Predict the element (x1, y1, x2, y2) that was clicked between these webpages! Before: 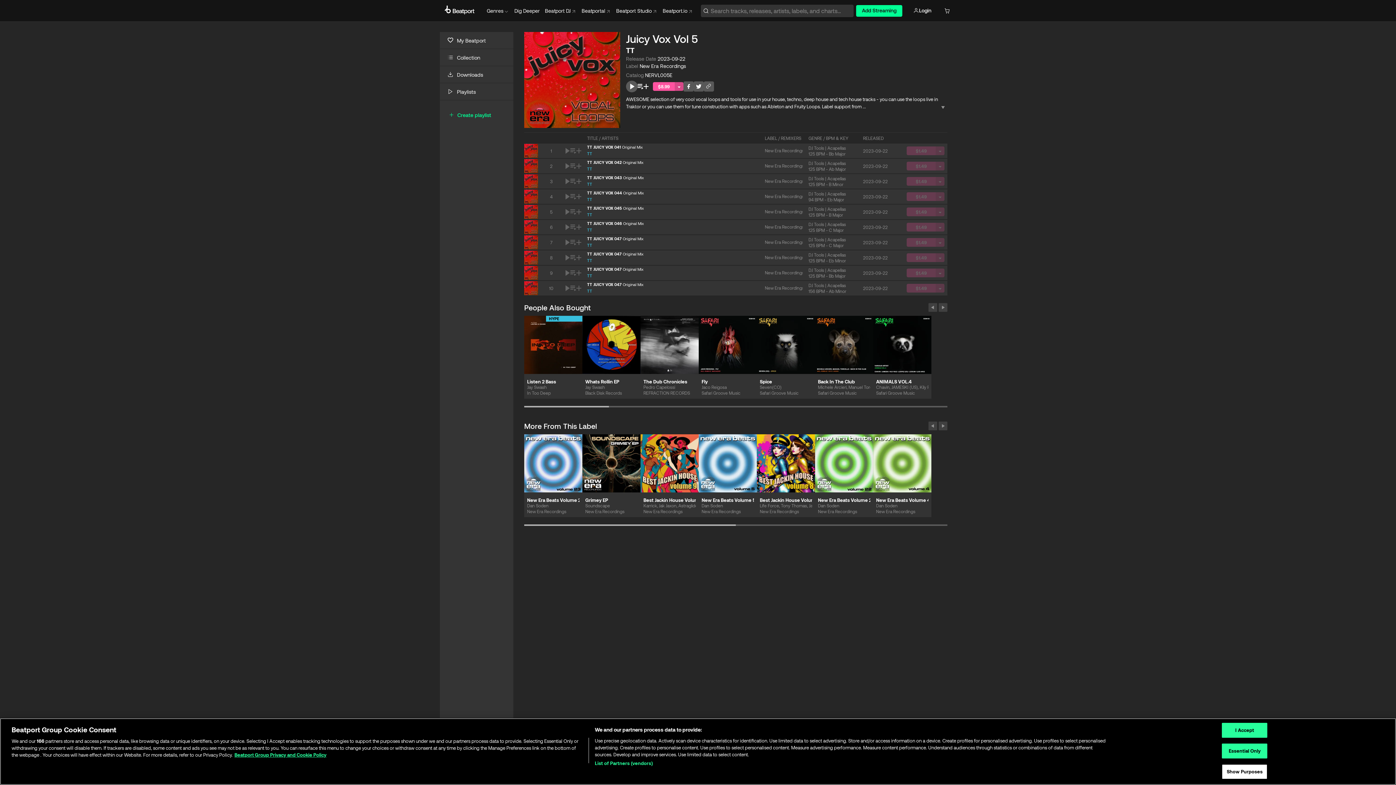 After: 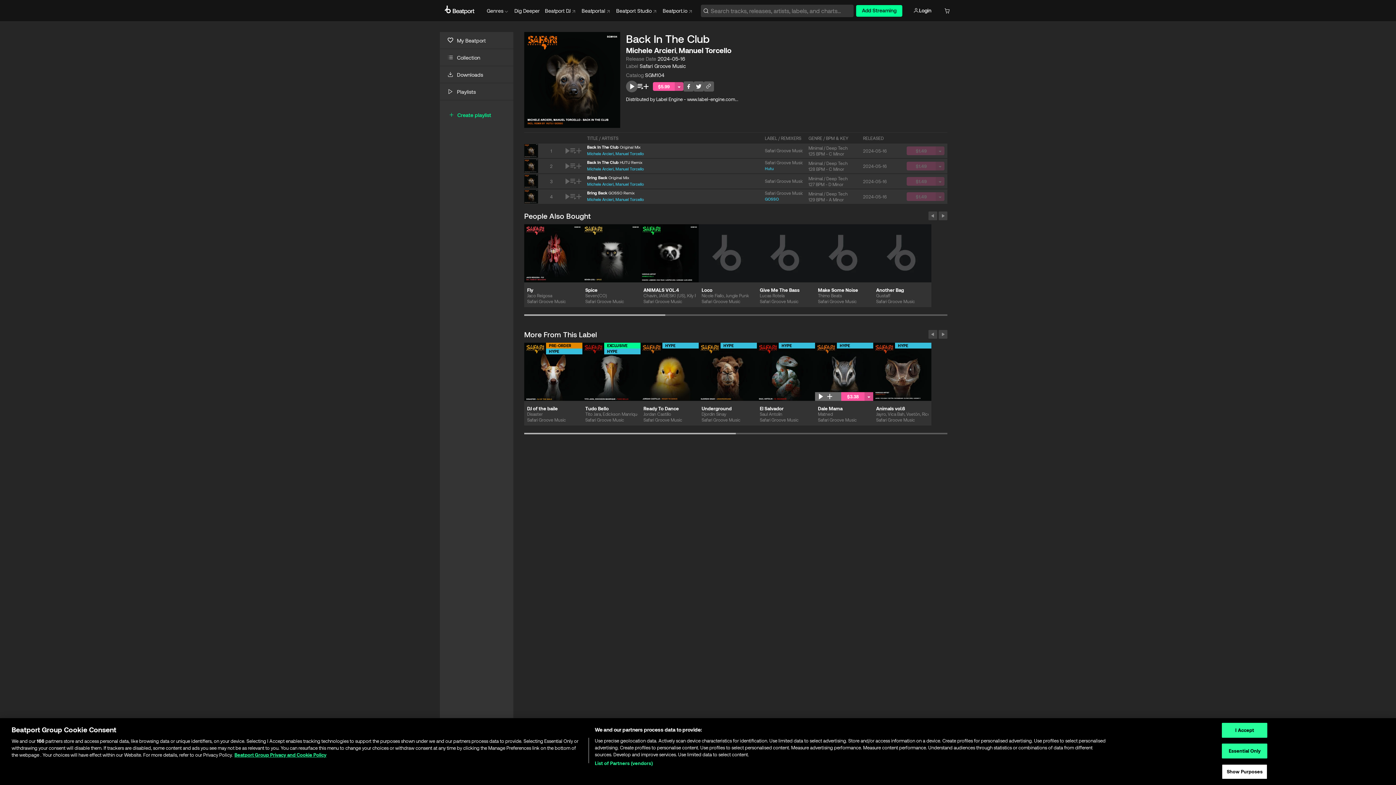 Action: bbox: (815, 316, 873, 374)